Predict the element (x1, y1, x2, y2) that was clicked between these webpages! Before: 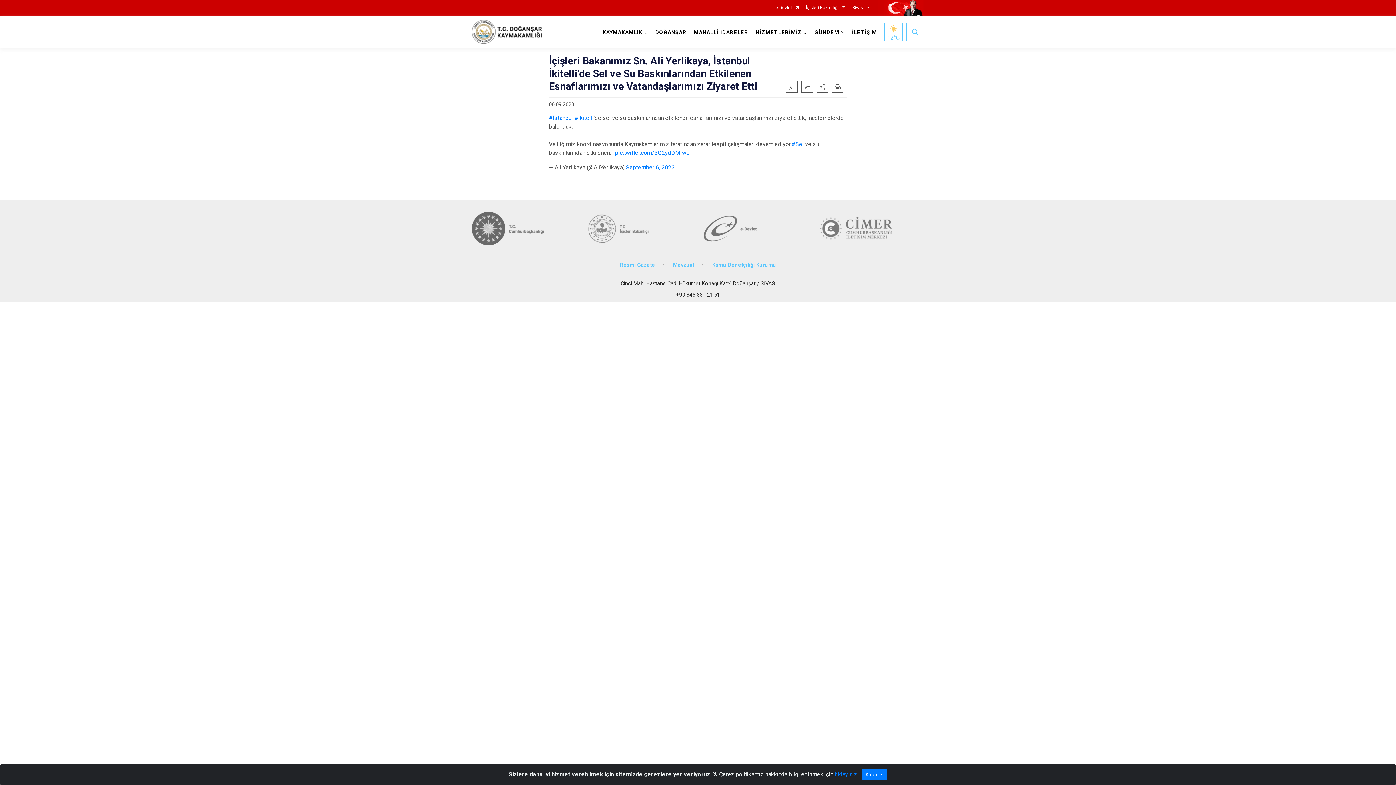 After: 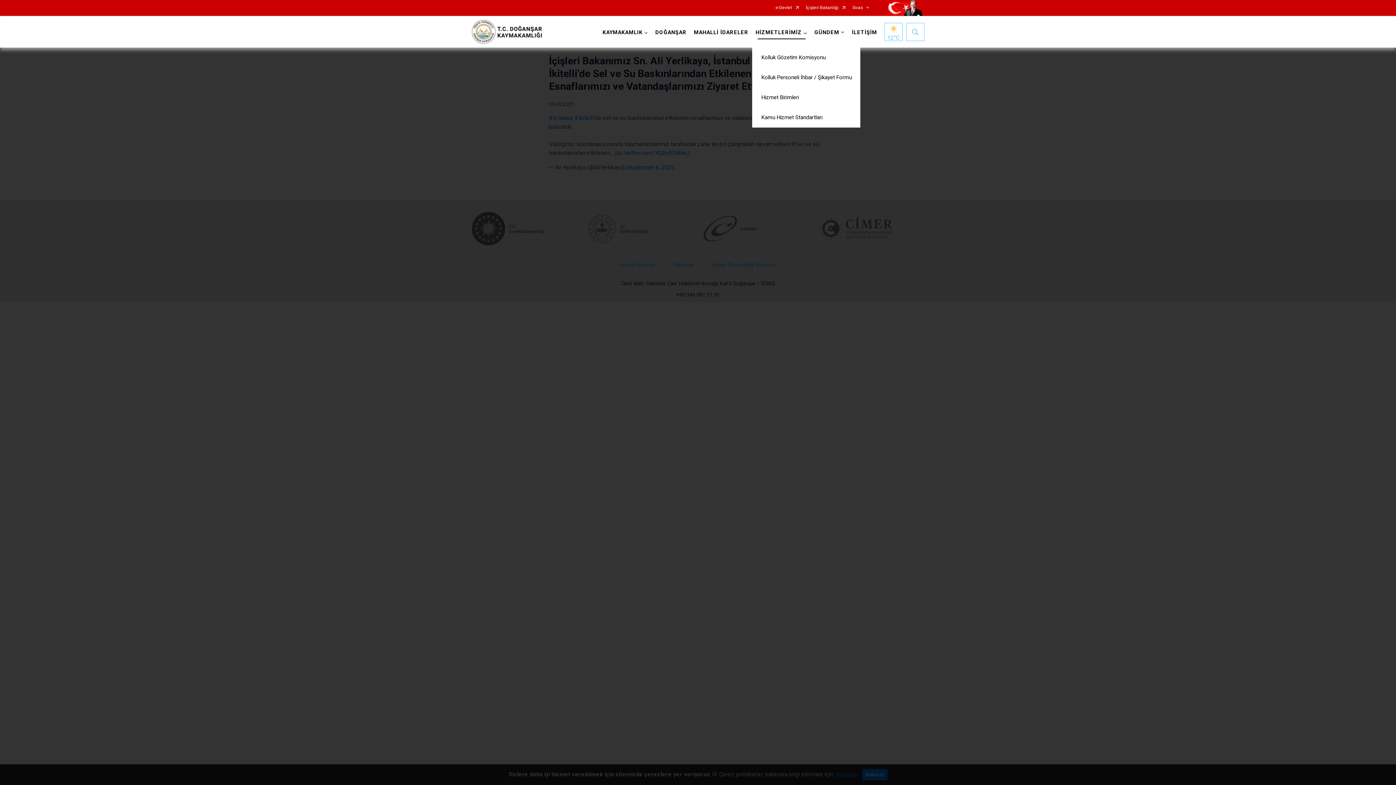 Action: bbox: (752, 16, 811, 47) label: HİZMETLERİMİZ